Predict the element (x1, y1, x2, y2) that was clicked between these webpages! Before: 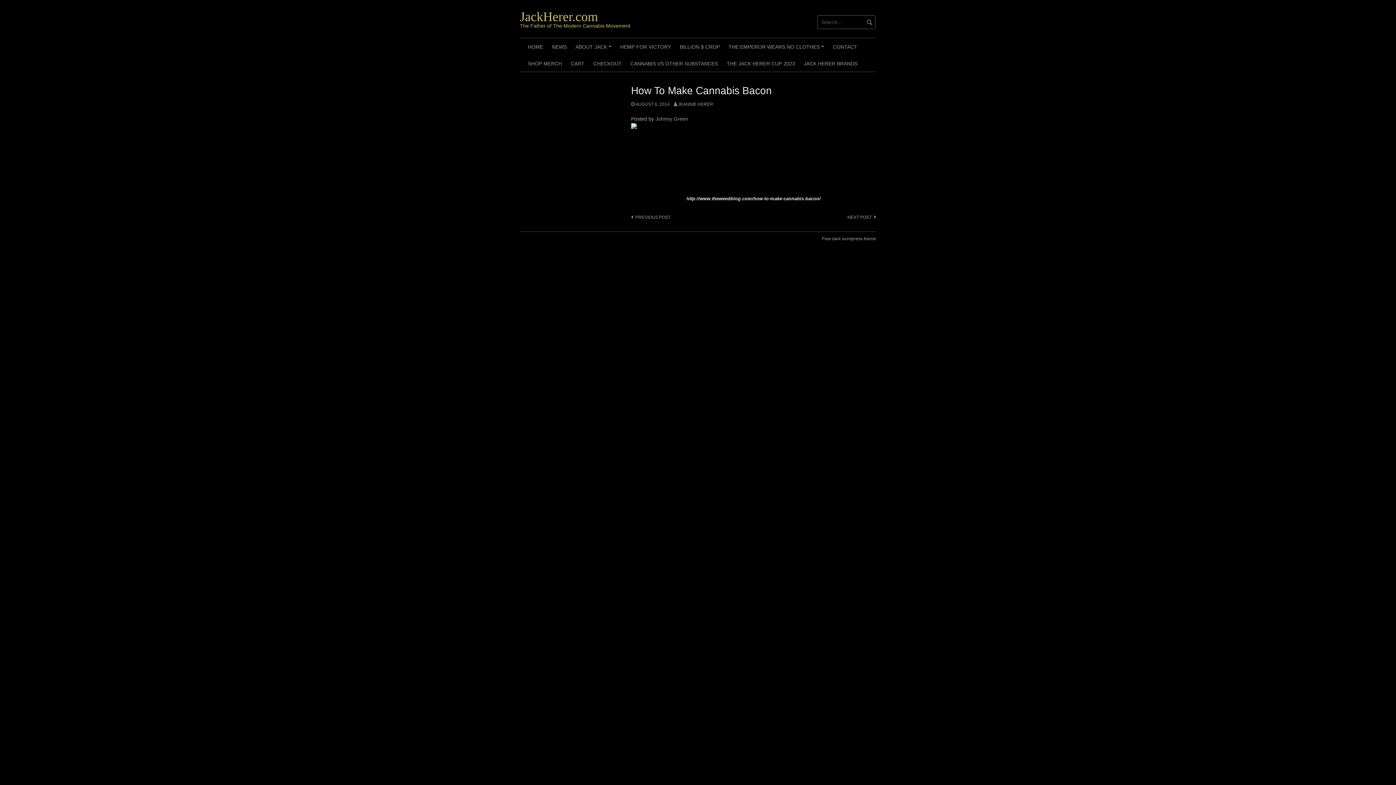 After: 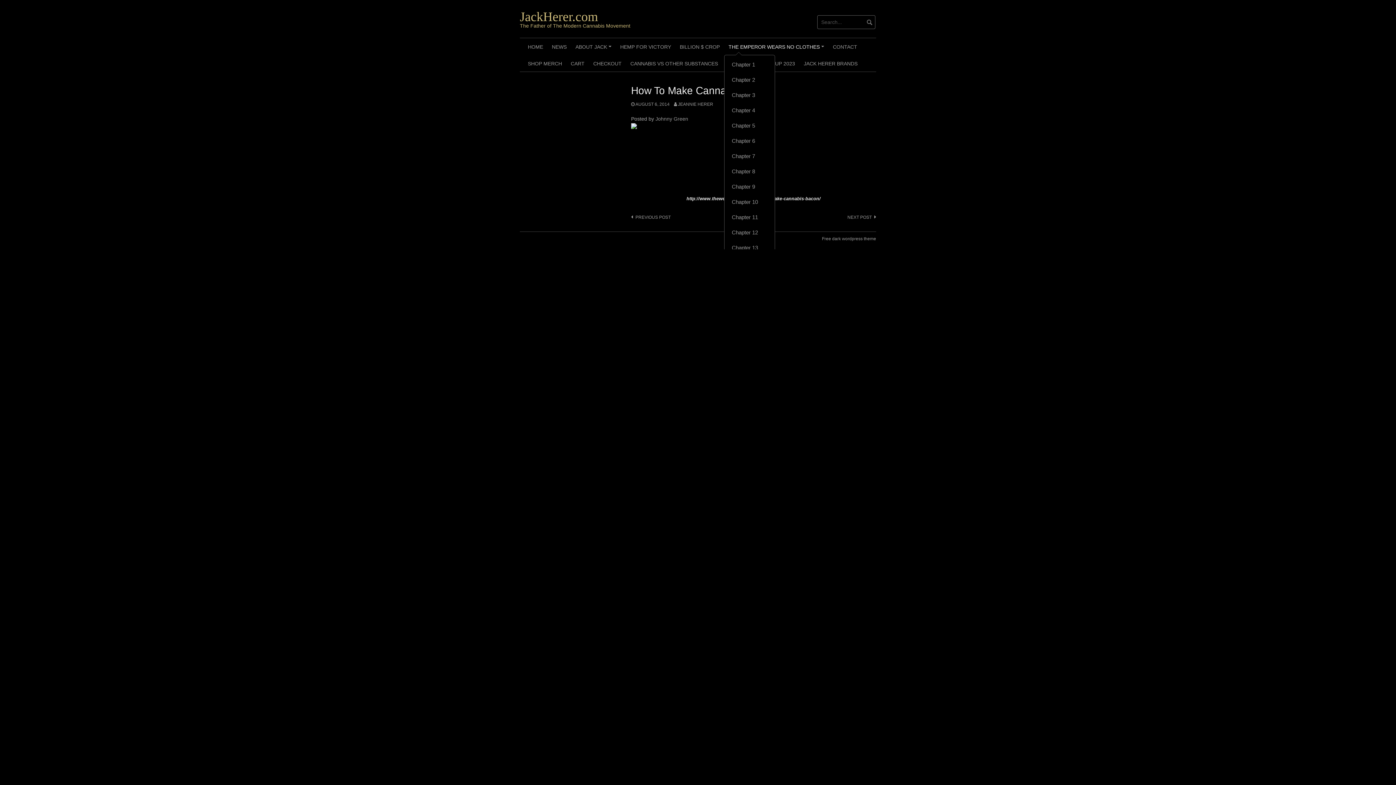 Action: bbox: (724, 38, 828, 54) label: +
THE EMPEROR WEARS NO CLOTHES